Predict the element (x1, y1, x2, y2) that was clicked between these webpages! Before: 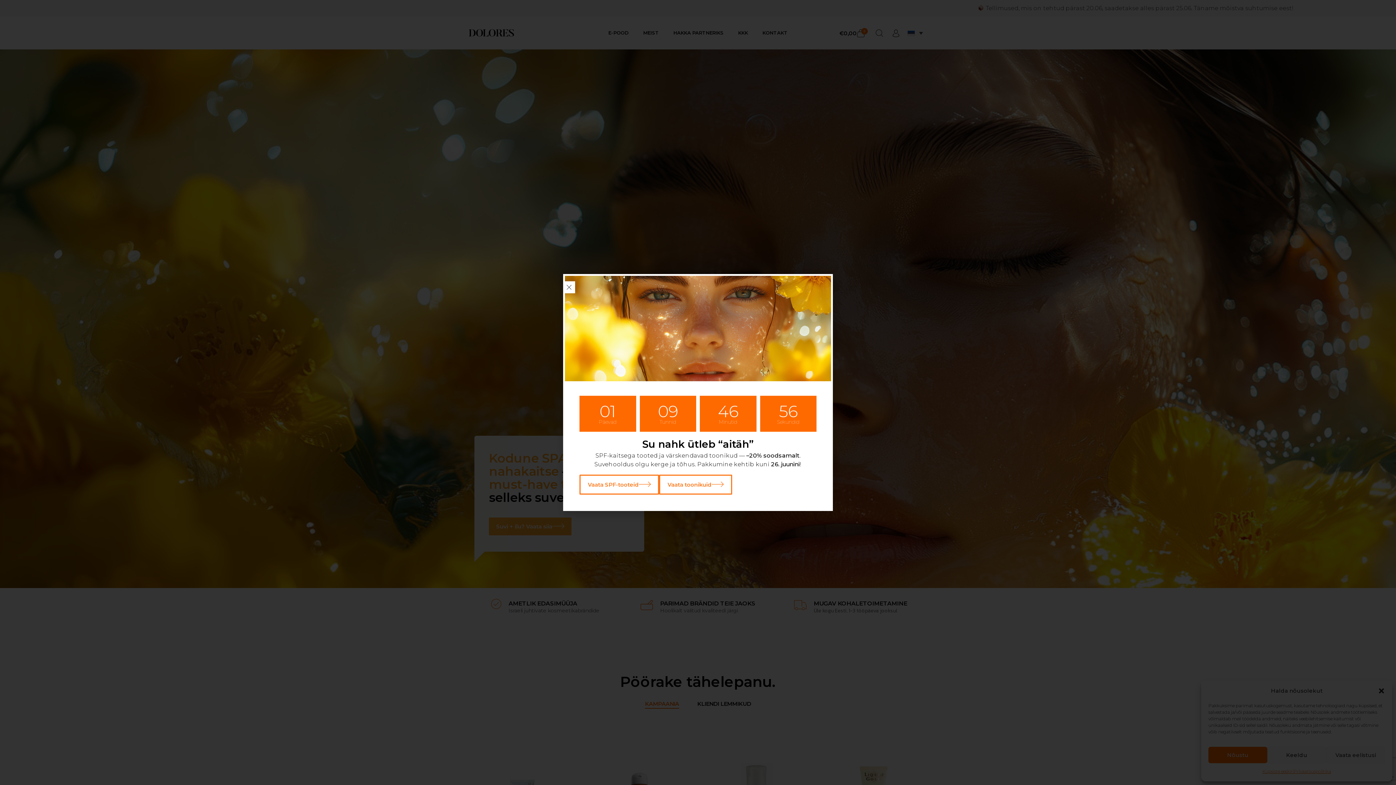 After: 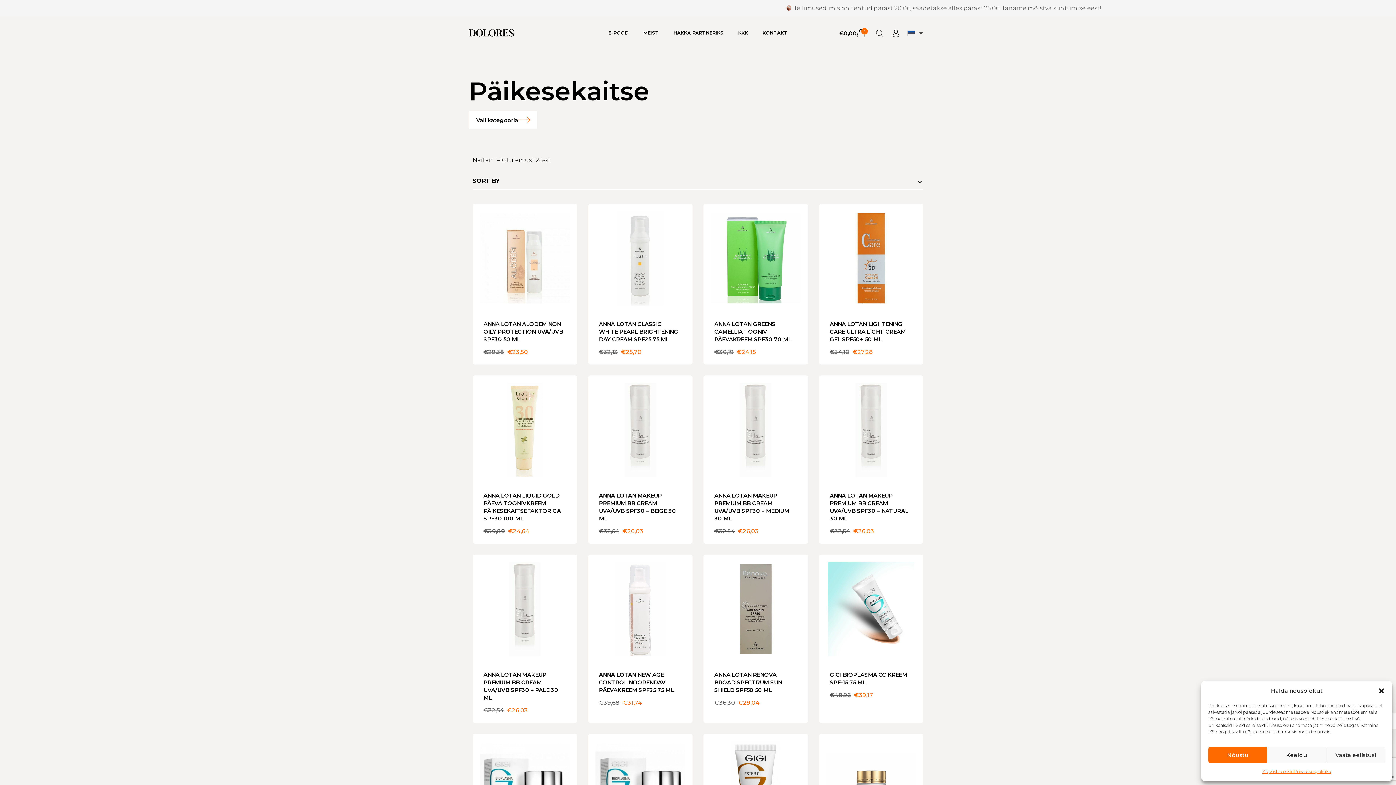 Action: label: Vaata SPF-tooteid bbox: (579, 475, 659, 495)